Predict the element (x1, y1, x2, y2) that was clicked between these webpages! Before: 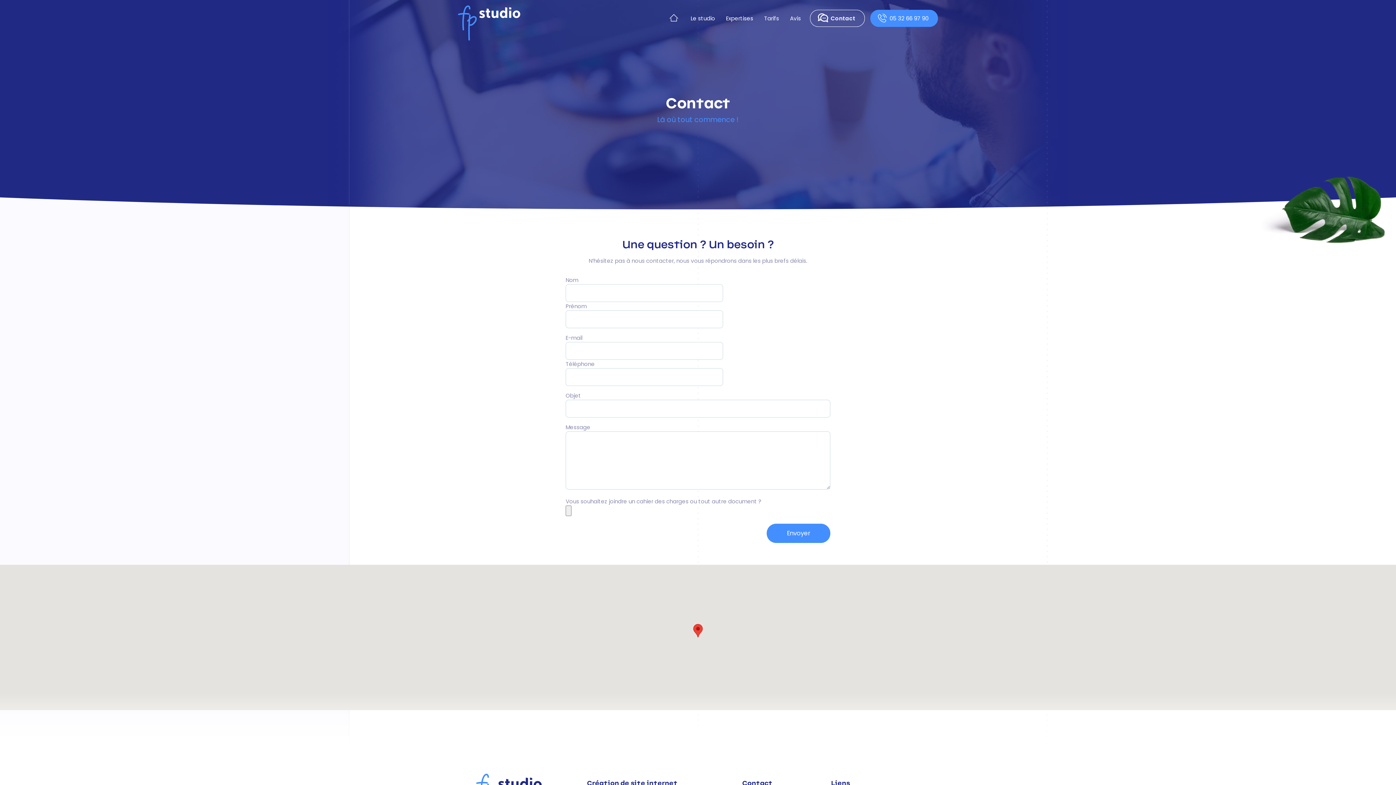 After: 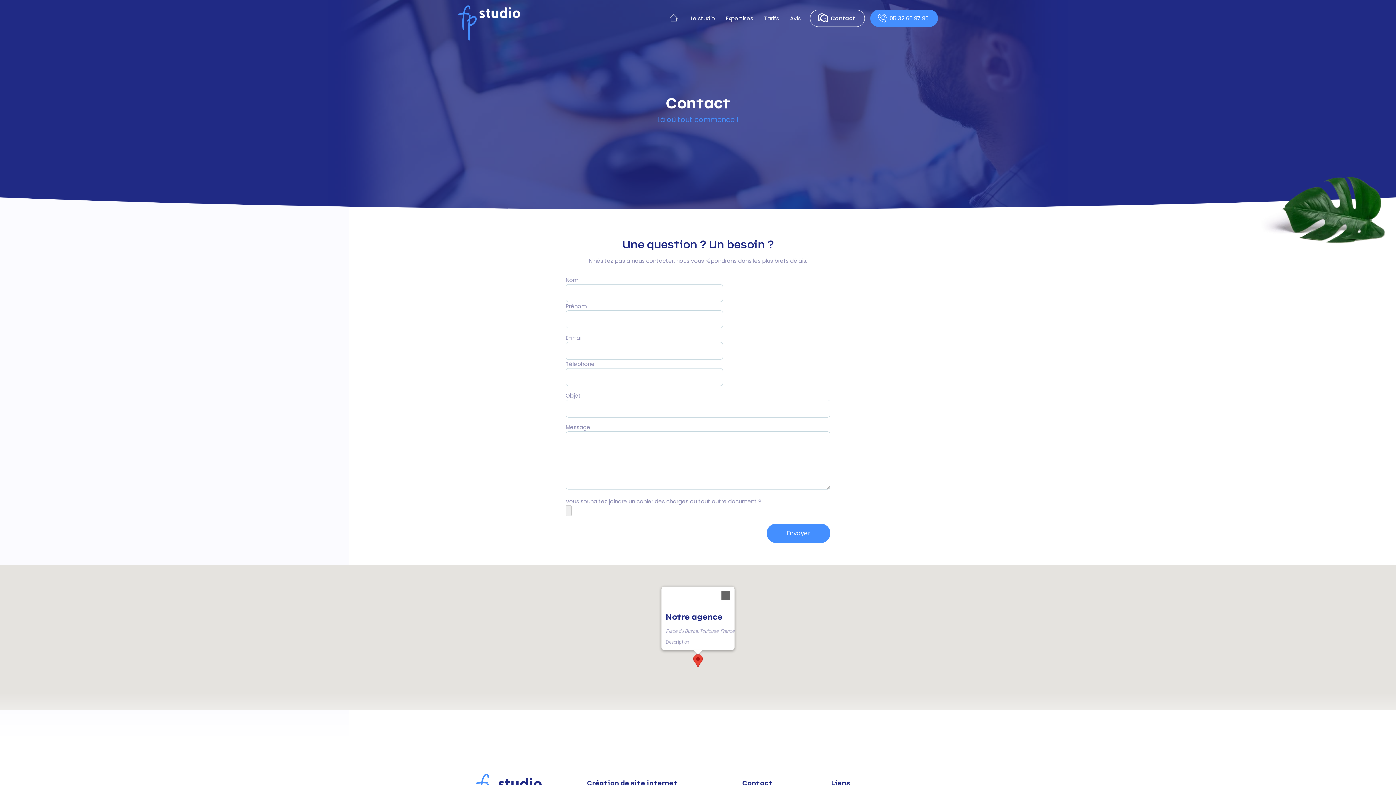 Action: bbox: (693, 624, 702, 637)